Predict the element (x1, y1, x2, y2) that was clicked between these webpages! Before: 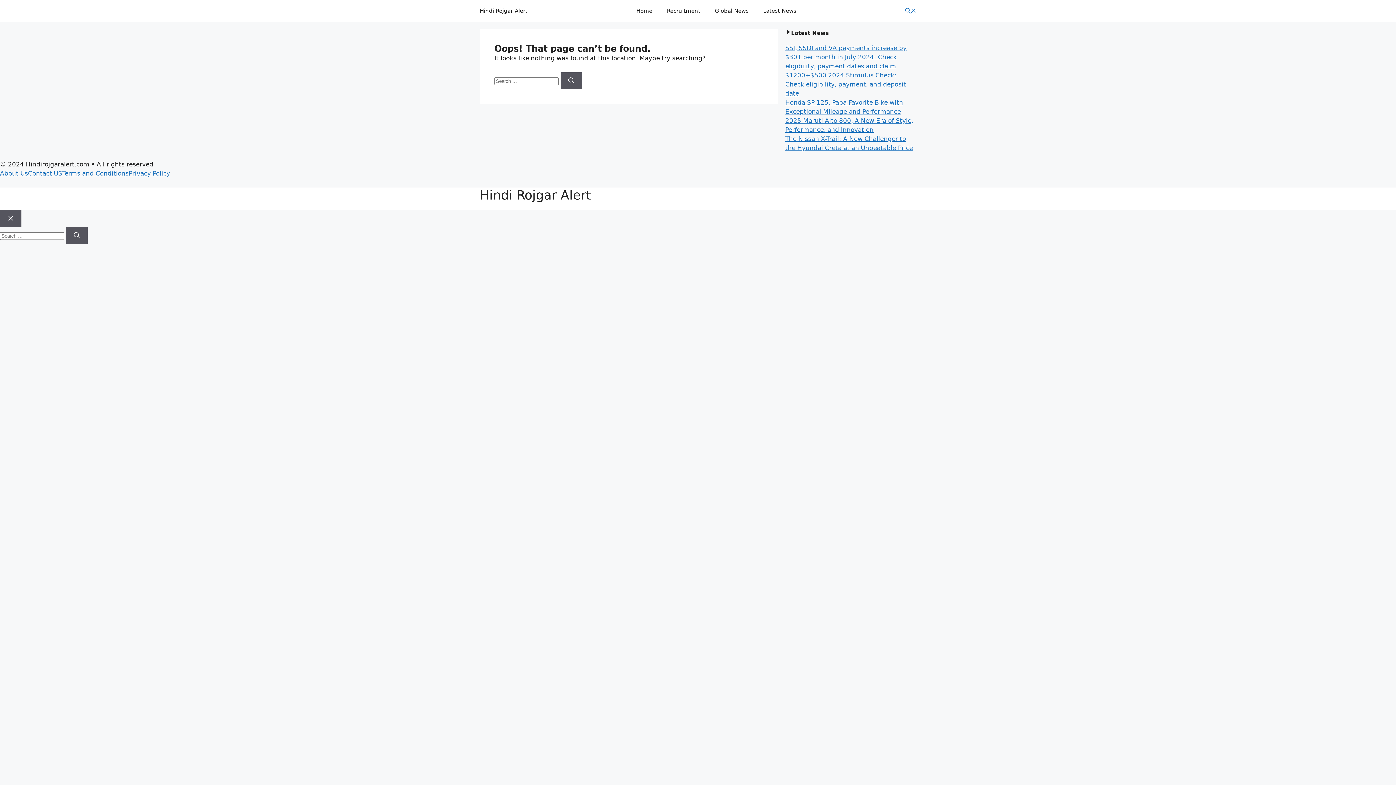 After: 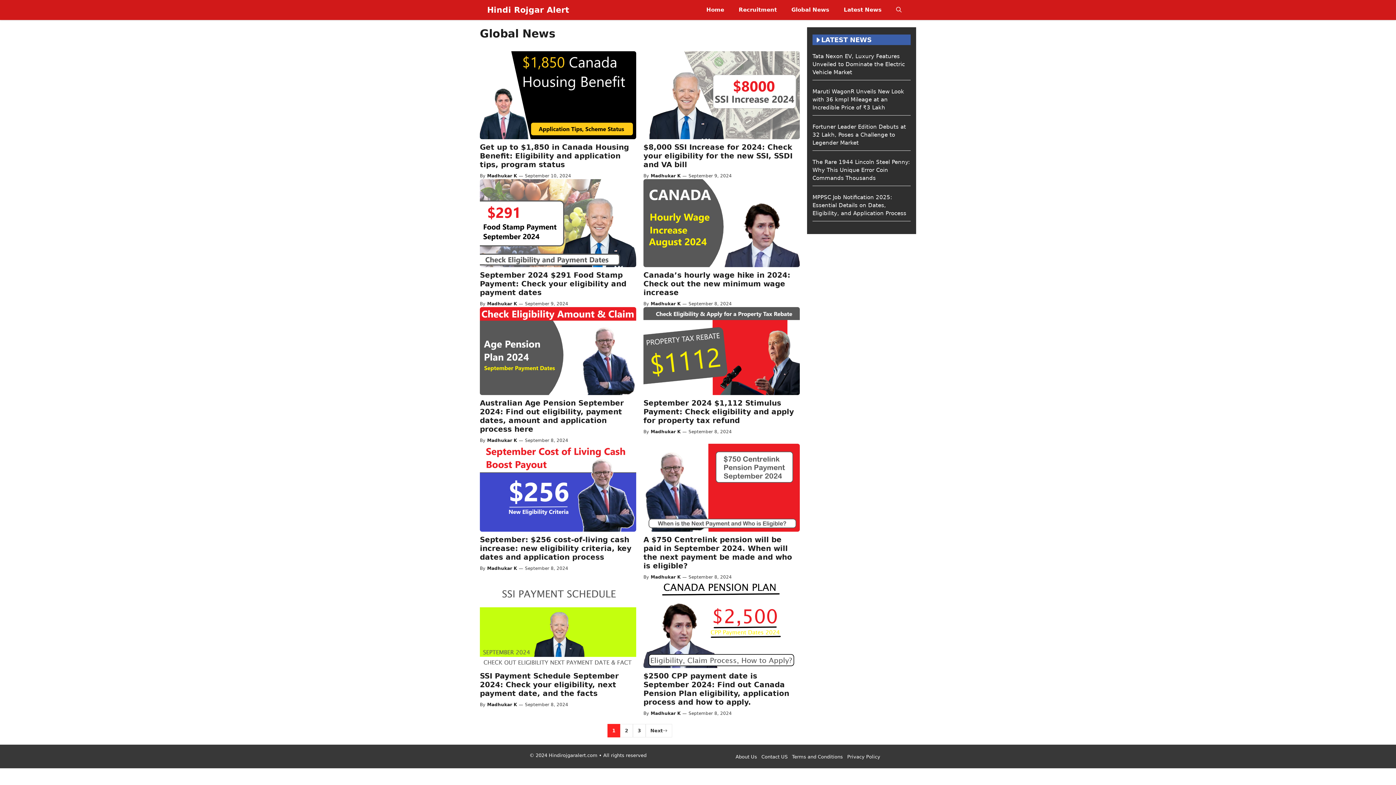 Action: label: Global News bbox: (707, 0, 756, 21)